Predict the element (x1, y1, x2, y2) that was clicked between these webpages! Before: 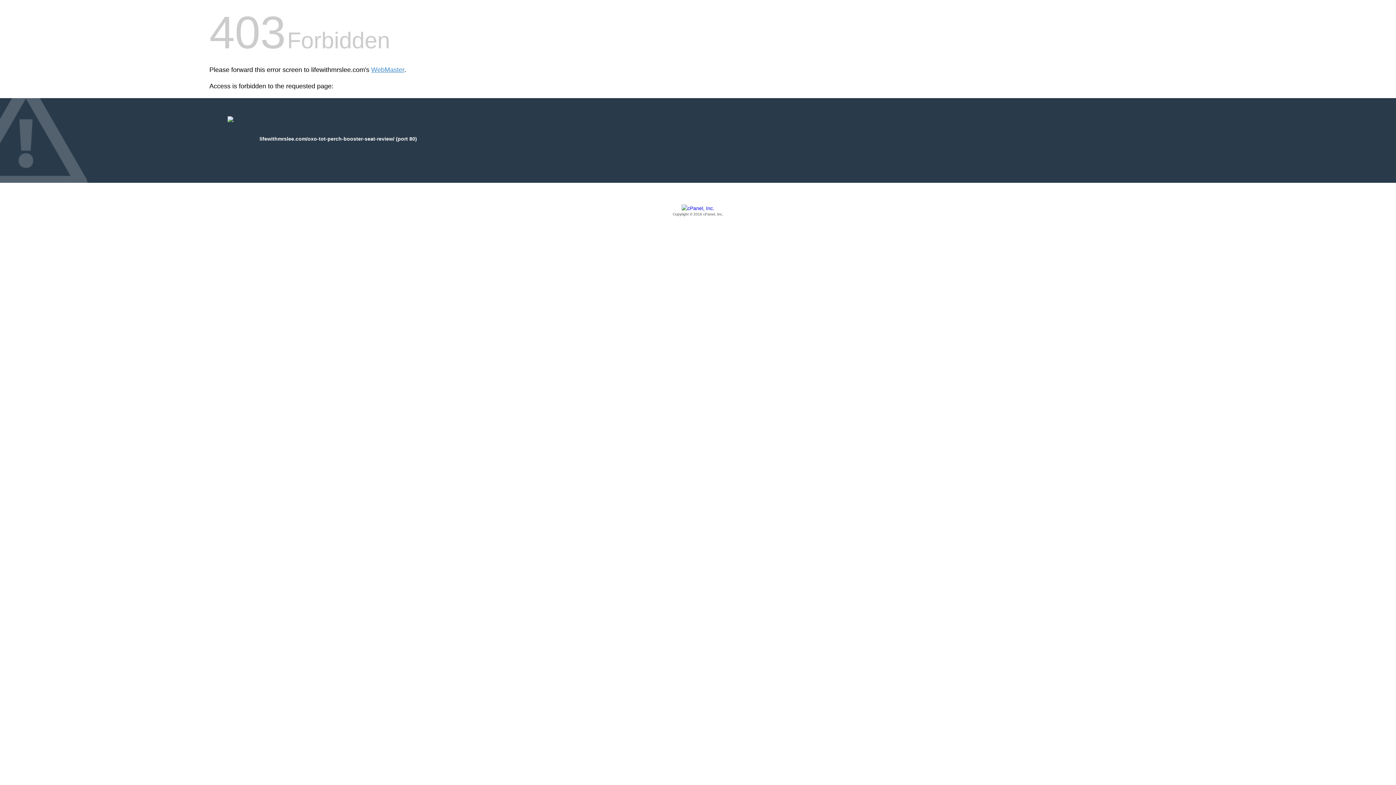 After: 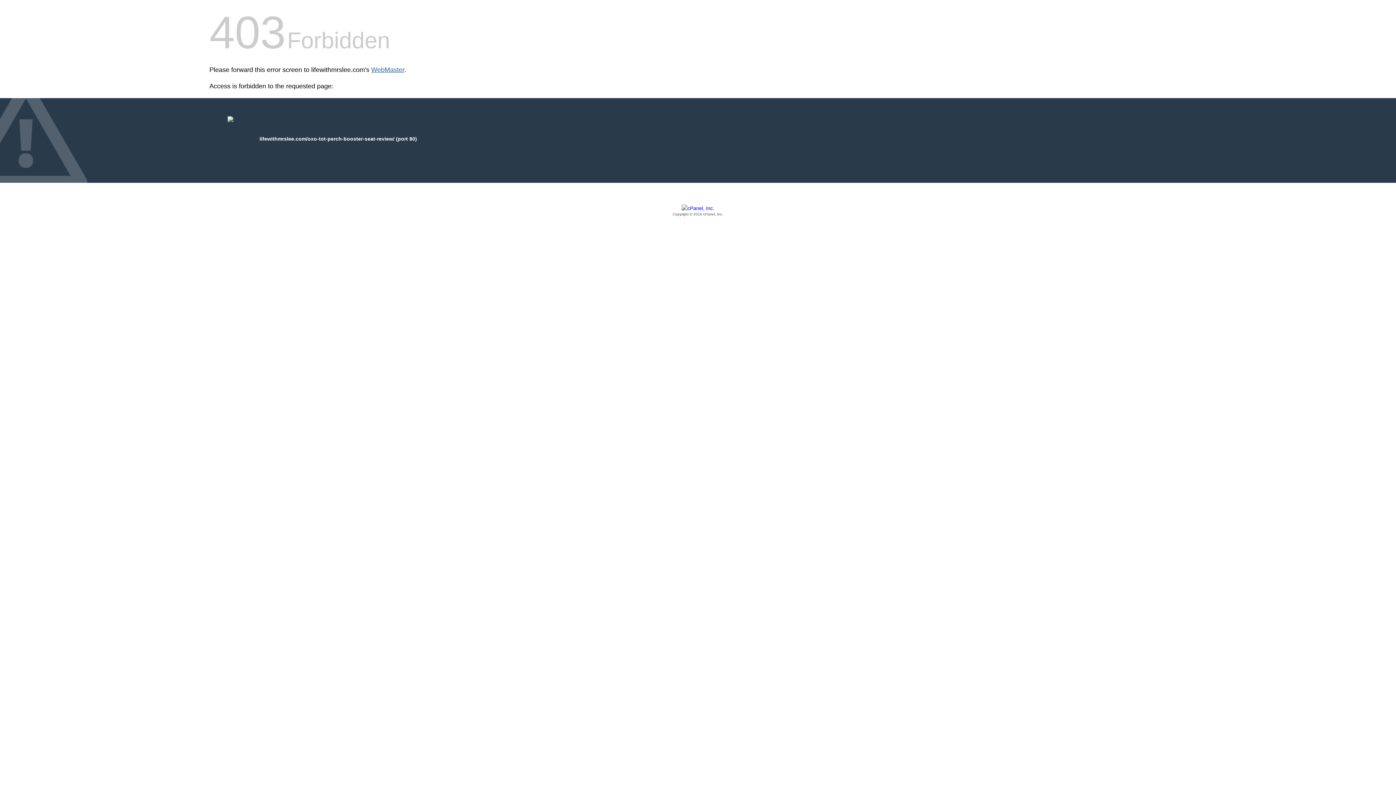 Action: bbox: (371, 66, 404, 73) label: WebMaster